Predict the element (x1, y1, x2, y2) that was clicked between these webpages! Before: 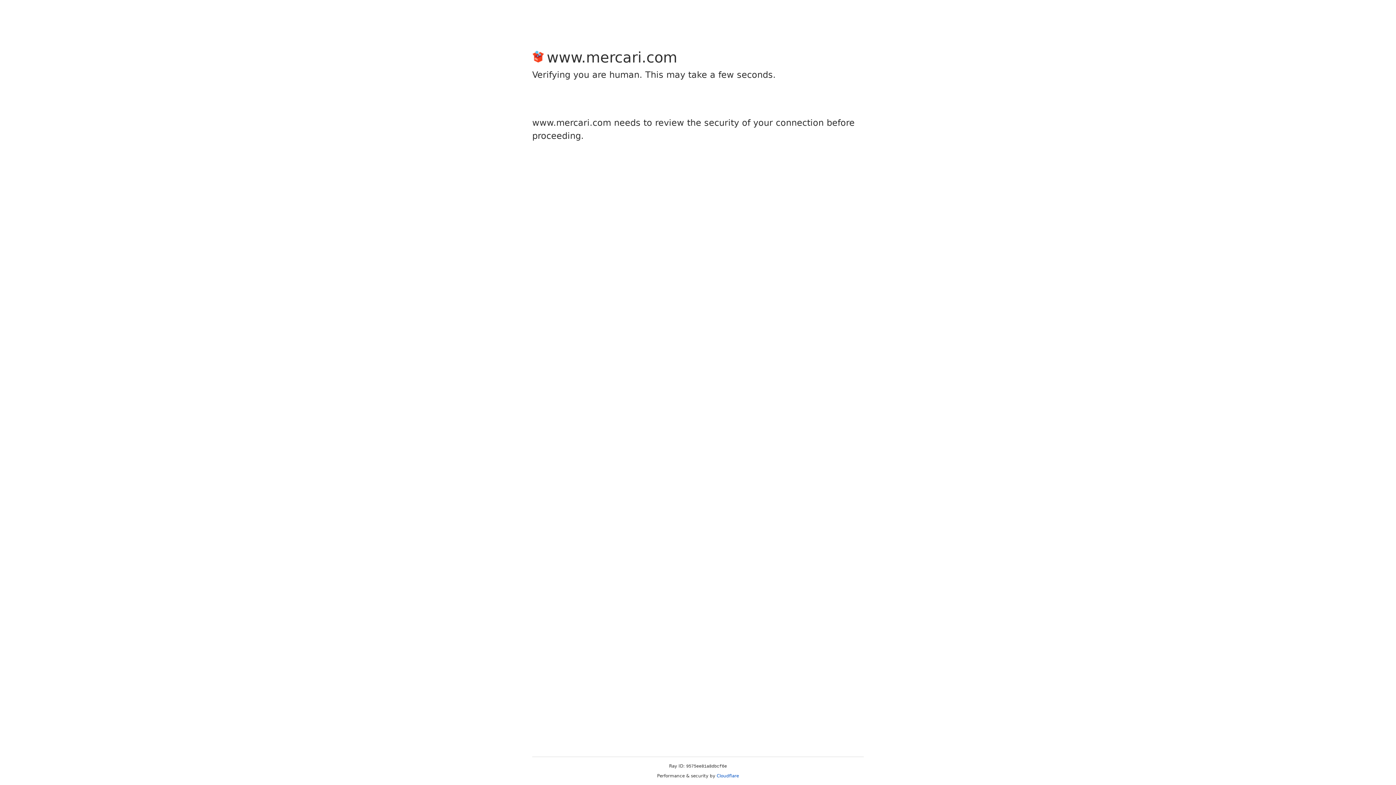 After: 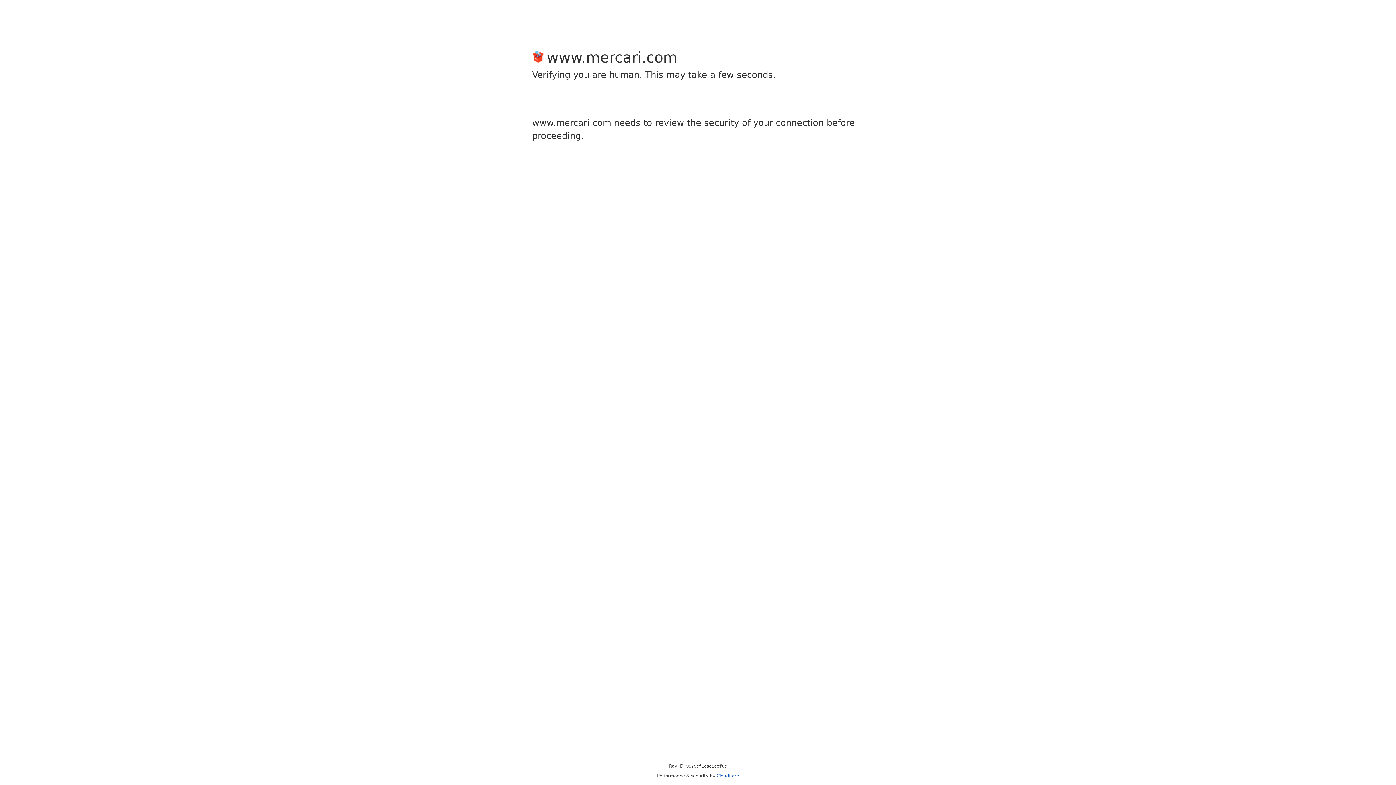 Action: bbox: (716, 773, 739, 778) label: Cloudflare